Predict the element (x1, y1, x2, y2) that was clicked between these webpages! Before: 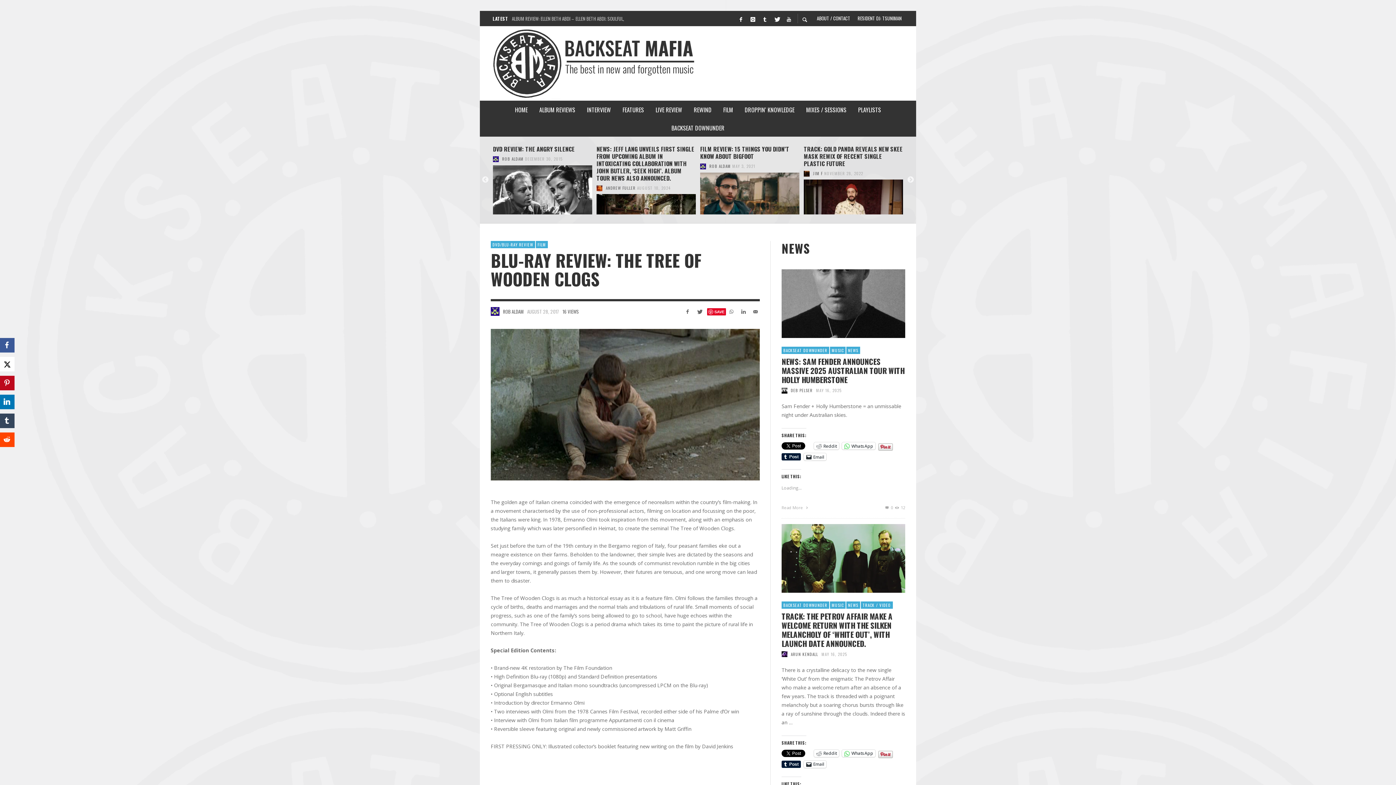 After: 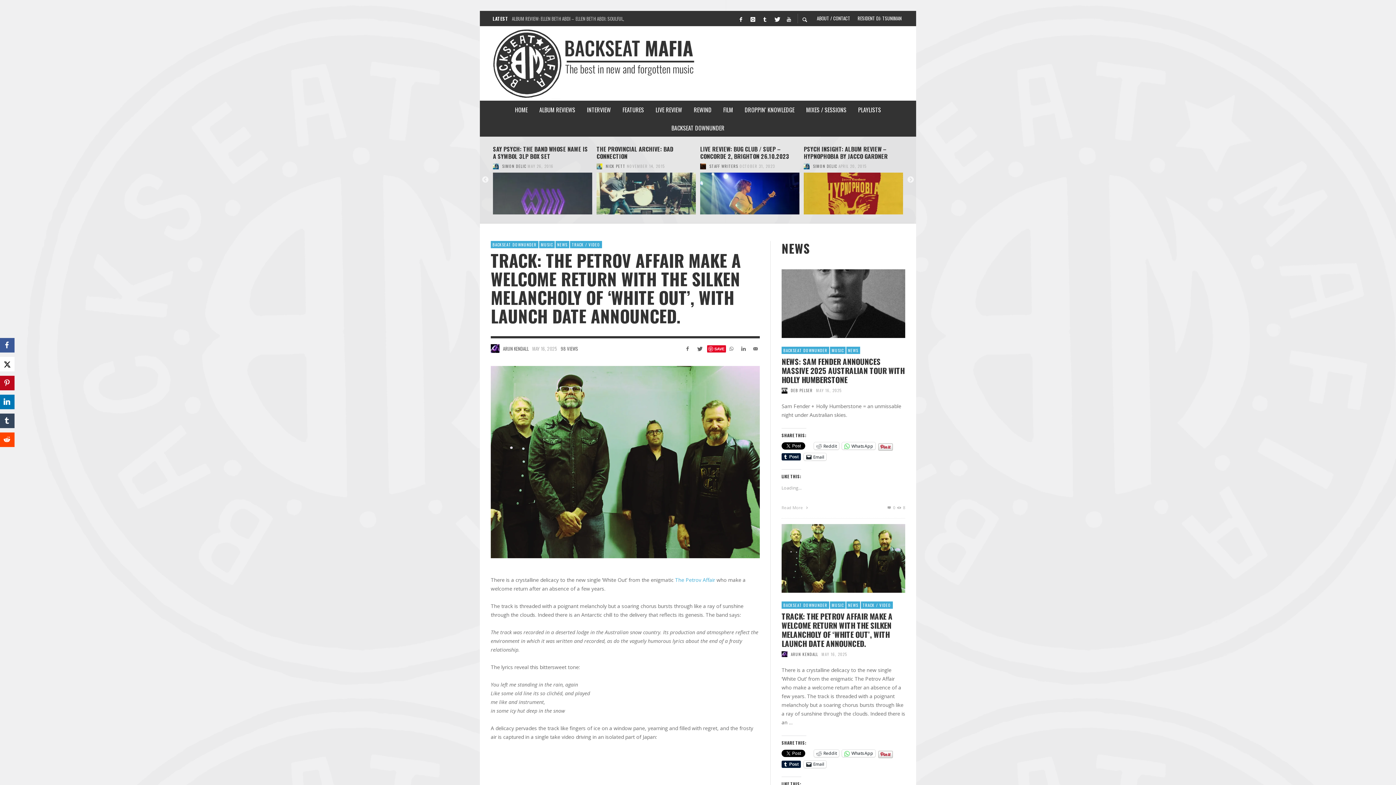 Action: bbox: (845, 549, 864, 568)